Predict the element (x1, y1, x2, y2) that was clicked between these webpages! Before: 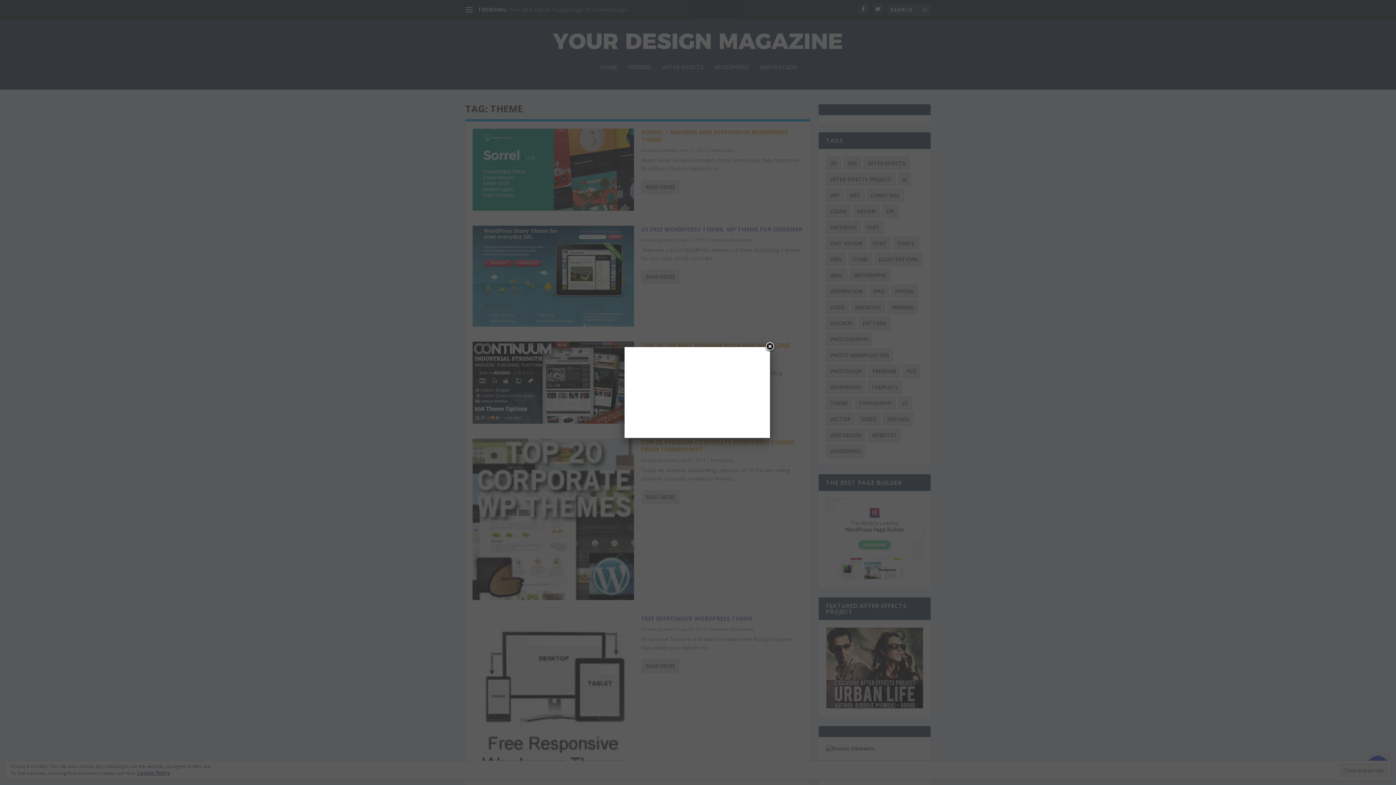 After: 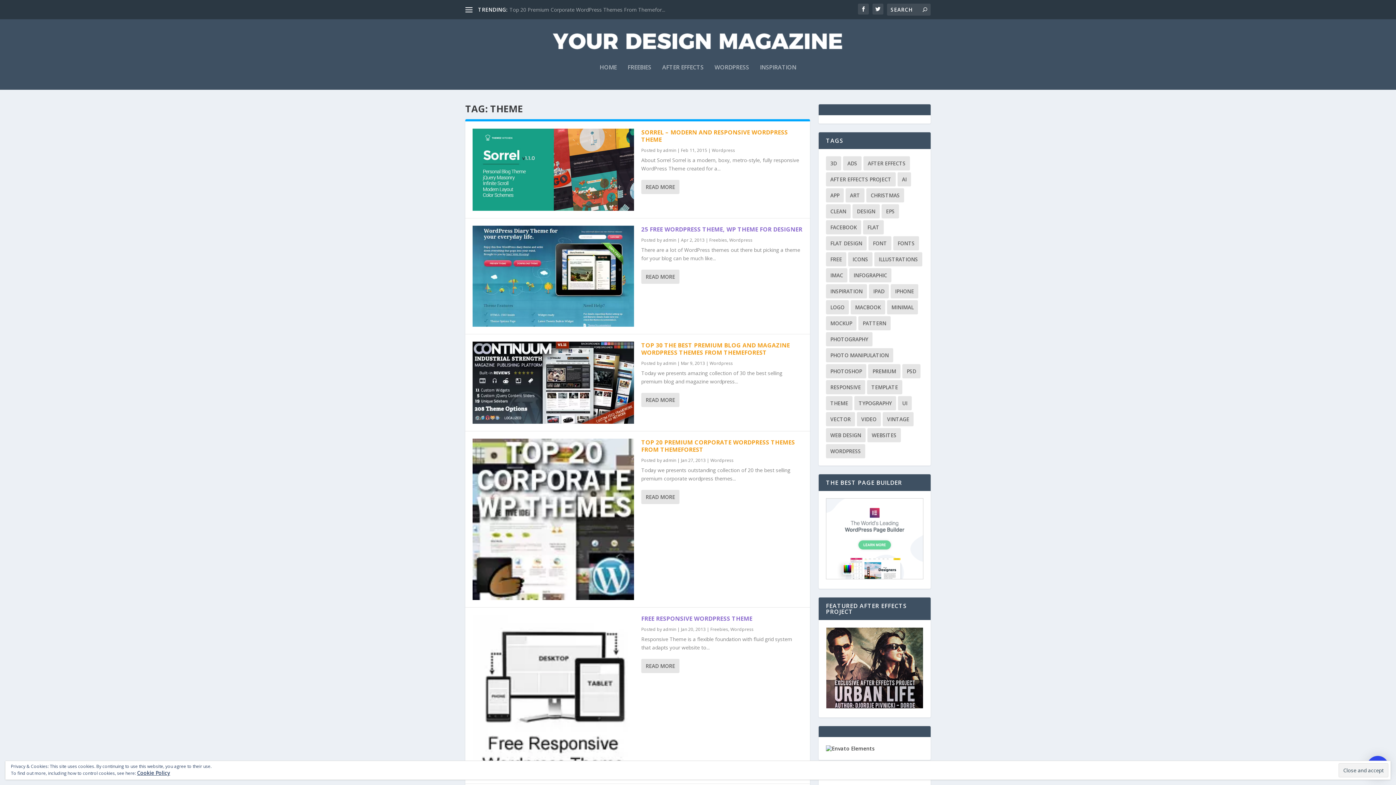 Action: label: Close bbox: (764, 341, 775, 352)